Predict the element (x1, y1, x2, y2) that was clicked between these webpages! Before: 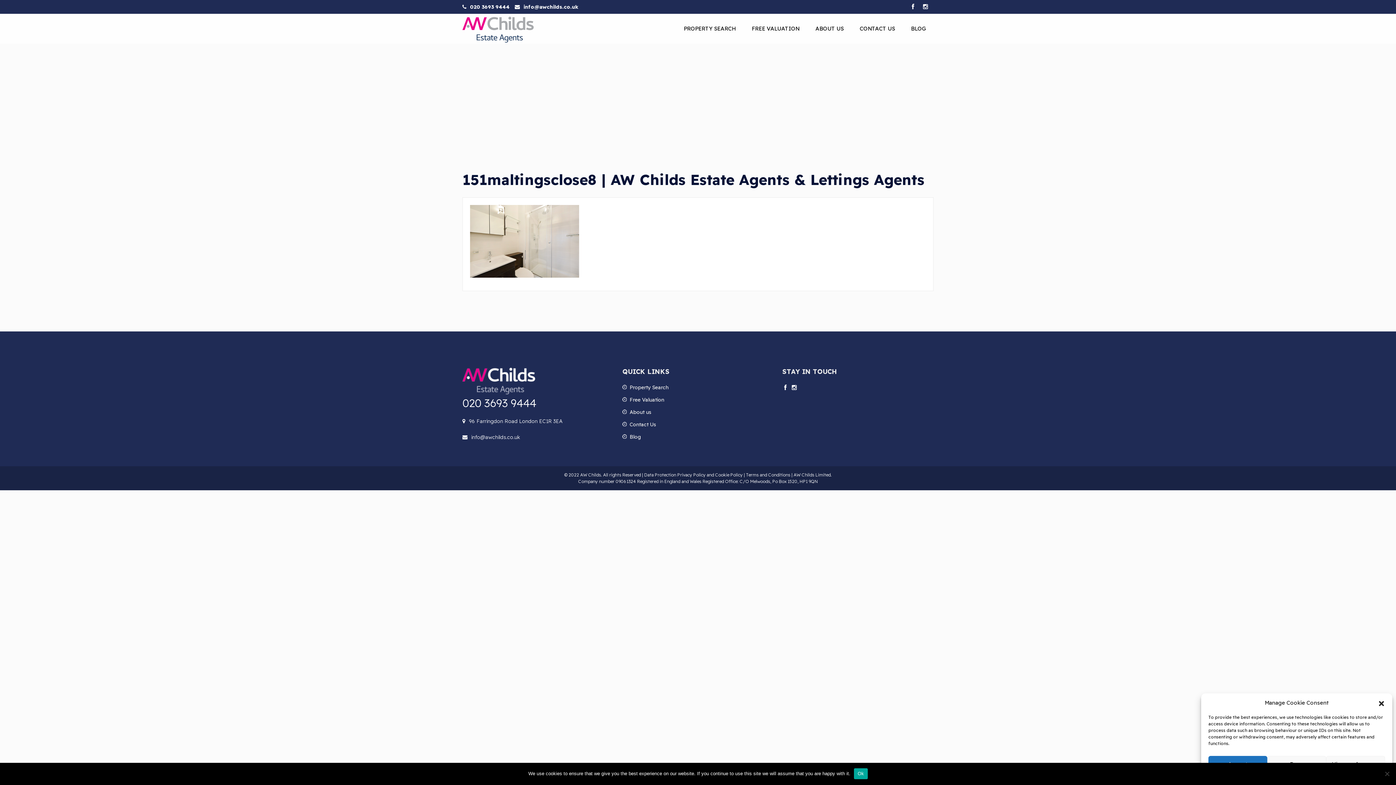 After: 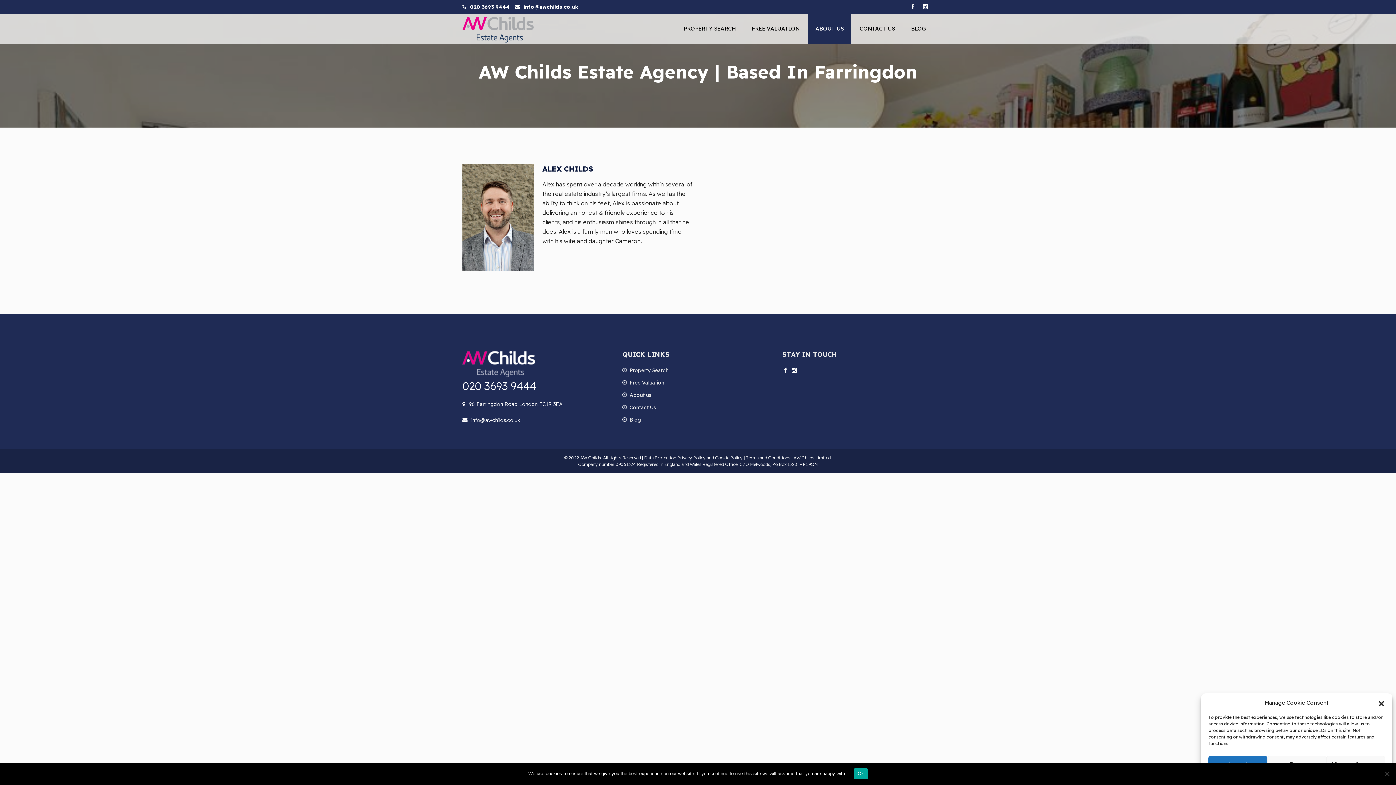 Action: label: ABOUT US bbox: (808, 13, 851, 43)